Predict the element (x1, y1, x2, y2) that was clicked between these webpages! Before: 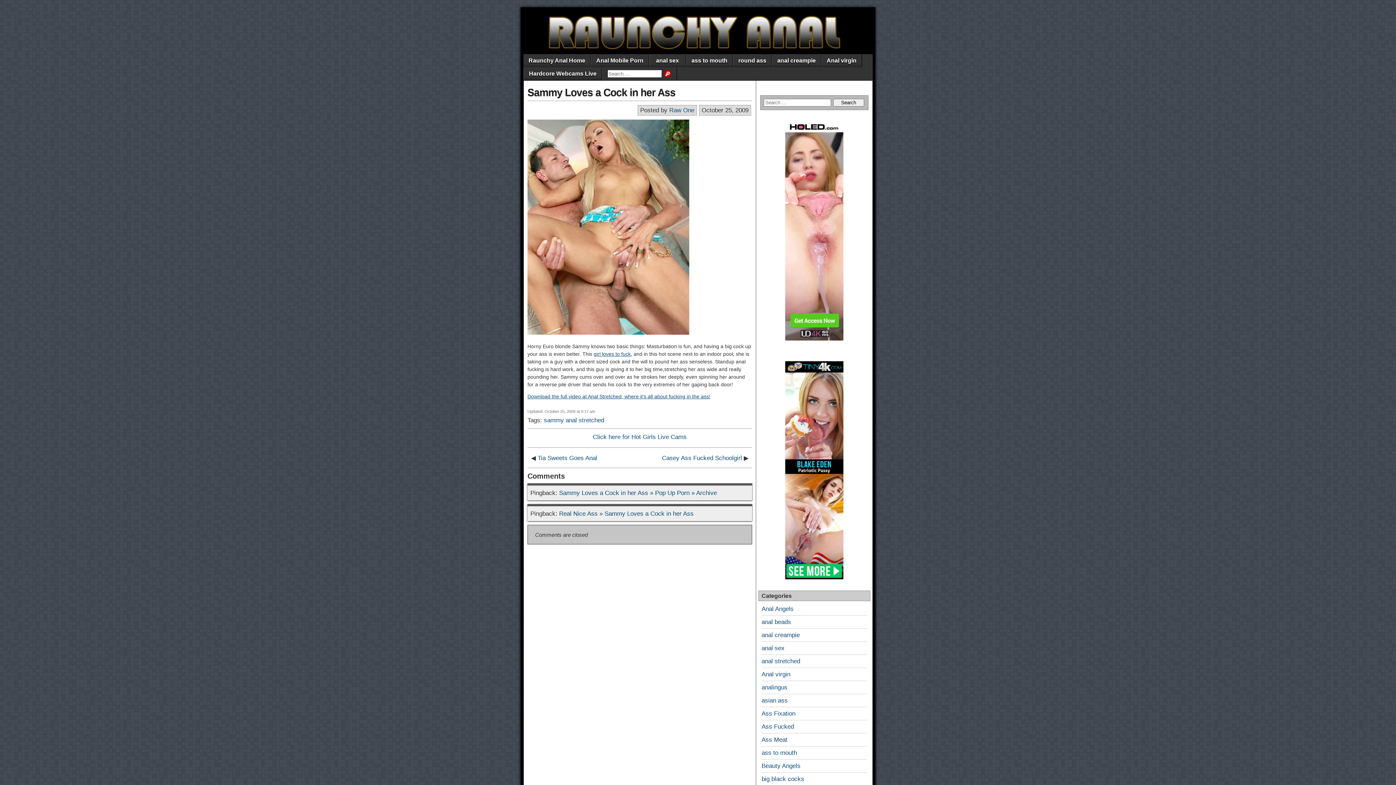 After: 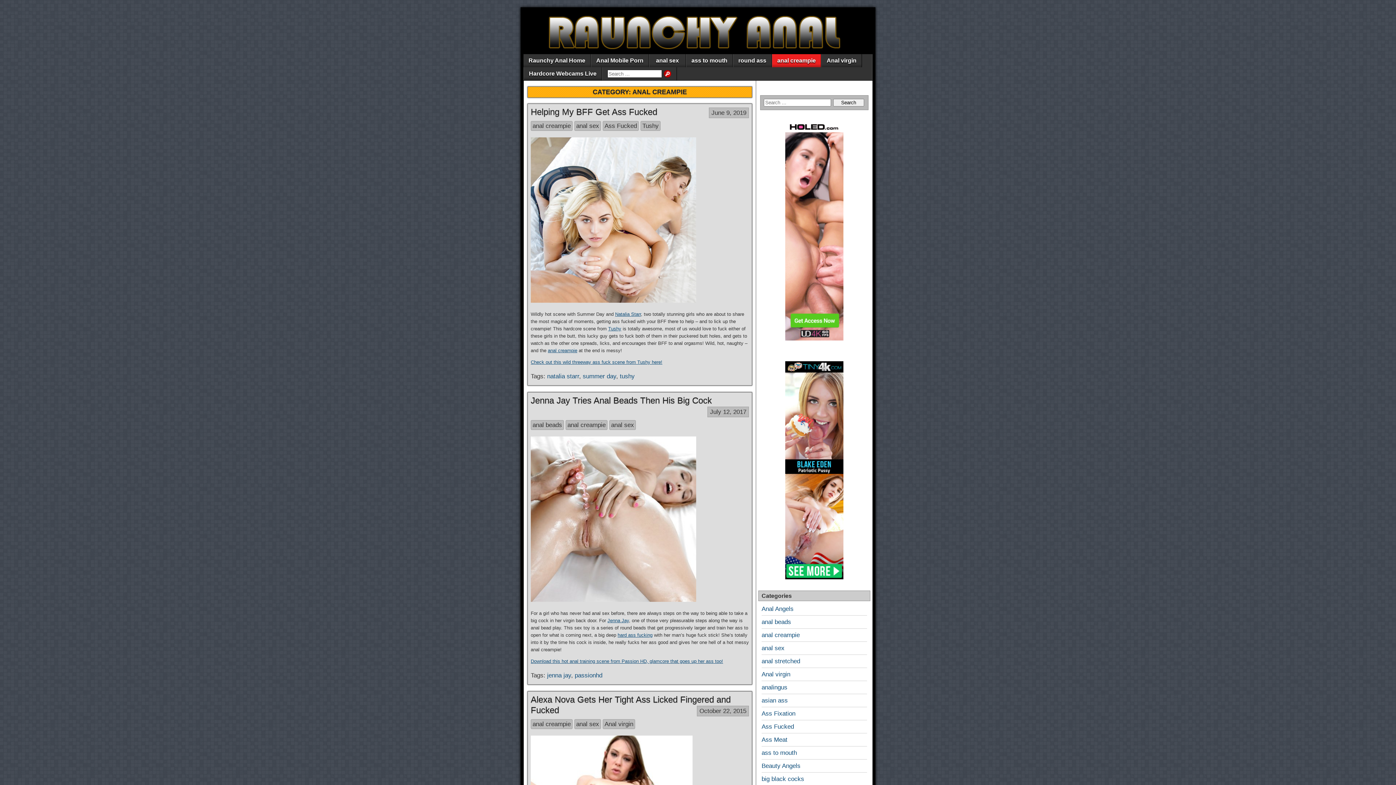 Action: label: anal creampie bbox: (772, 54, 821, 67)